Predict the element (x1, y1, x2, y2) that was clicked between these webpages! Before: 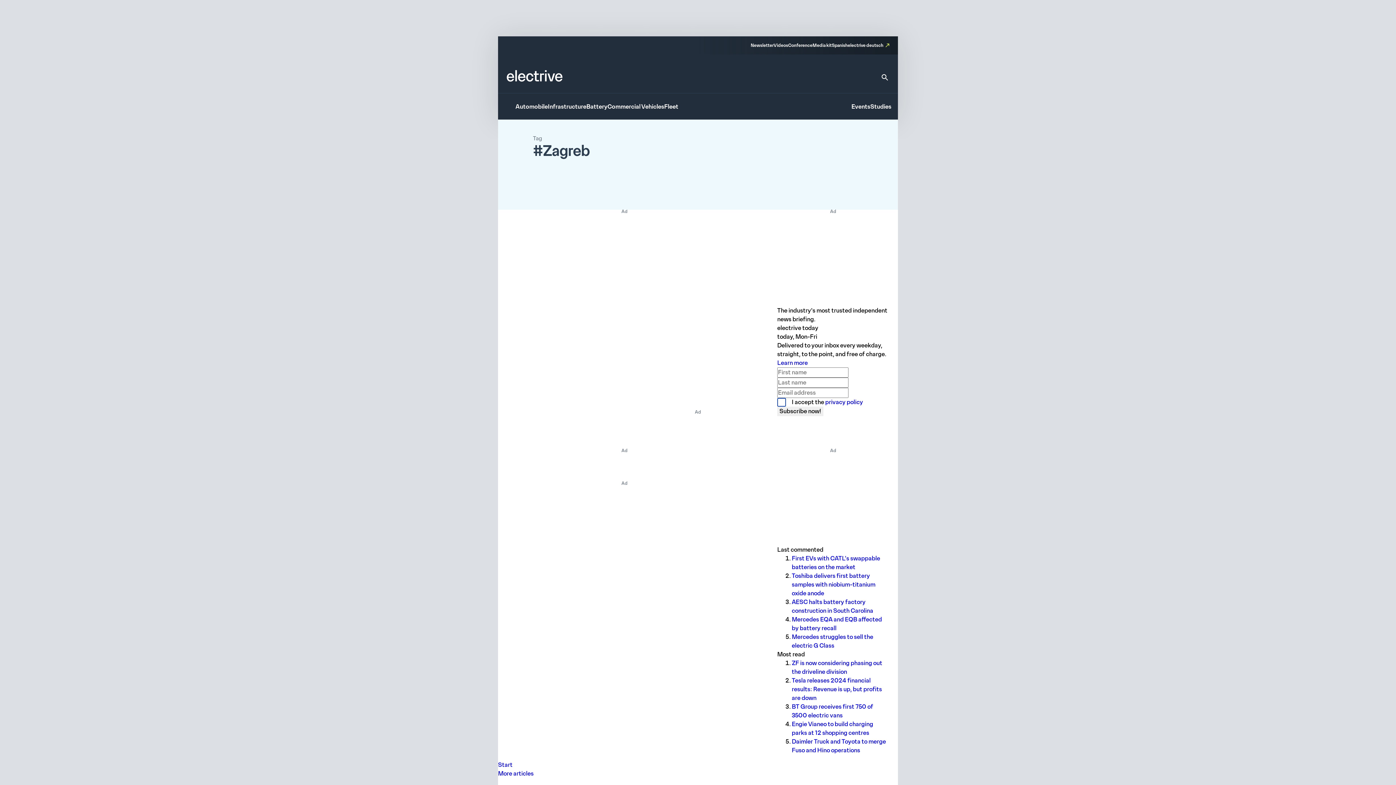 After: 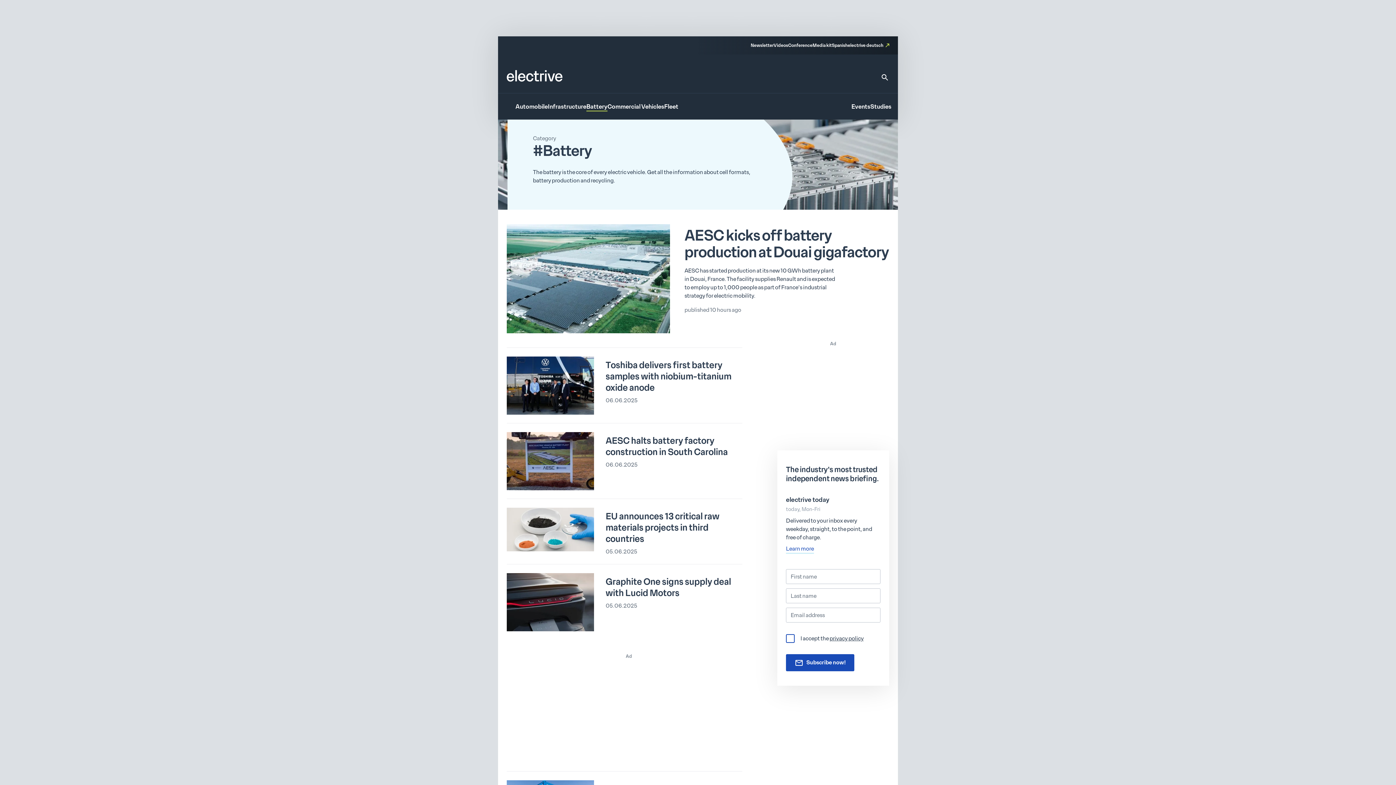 Action: bbox: (586, 103, 607, 111) label: Battery